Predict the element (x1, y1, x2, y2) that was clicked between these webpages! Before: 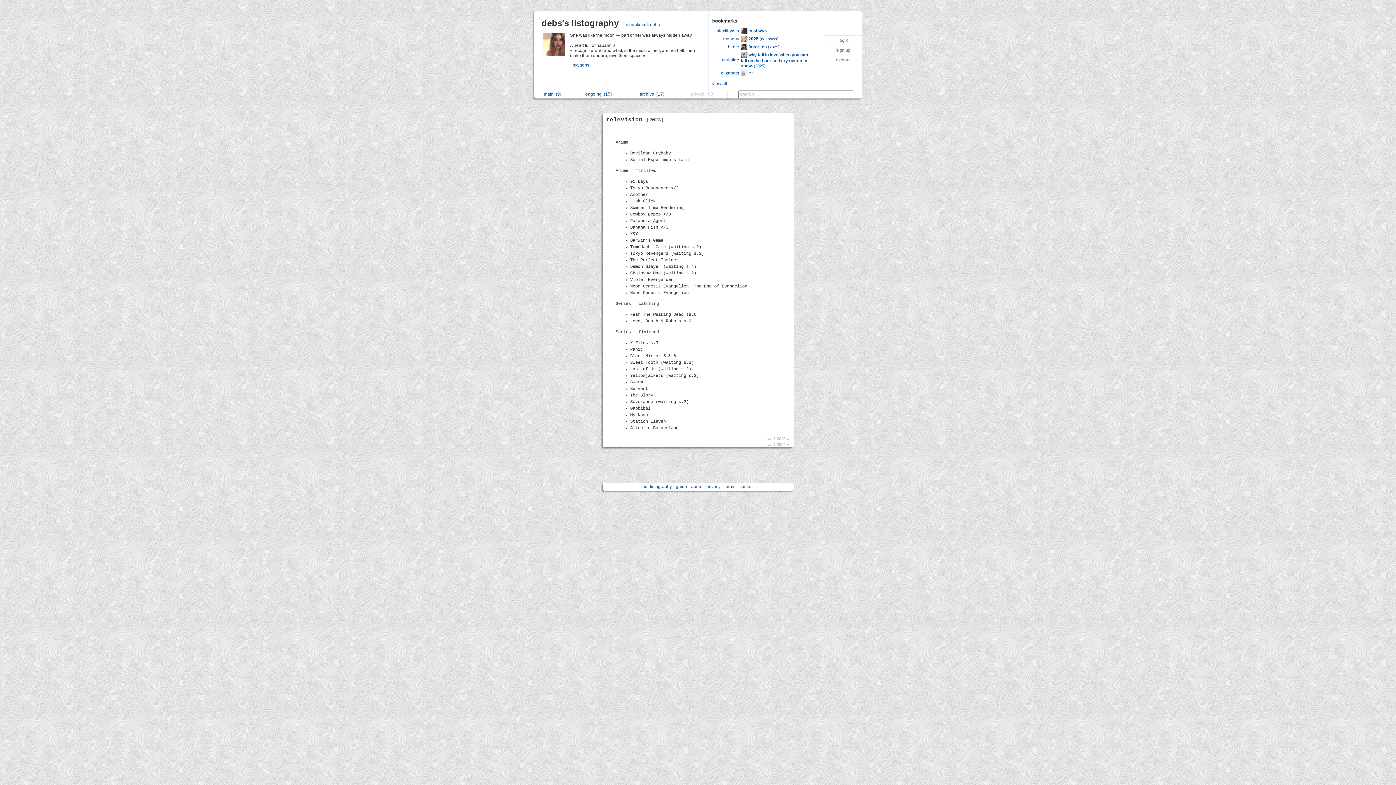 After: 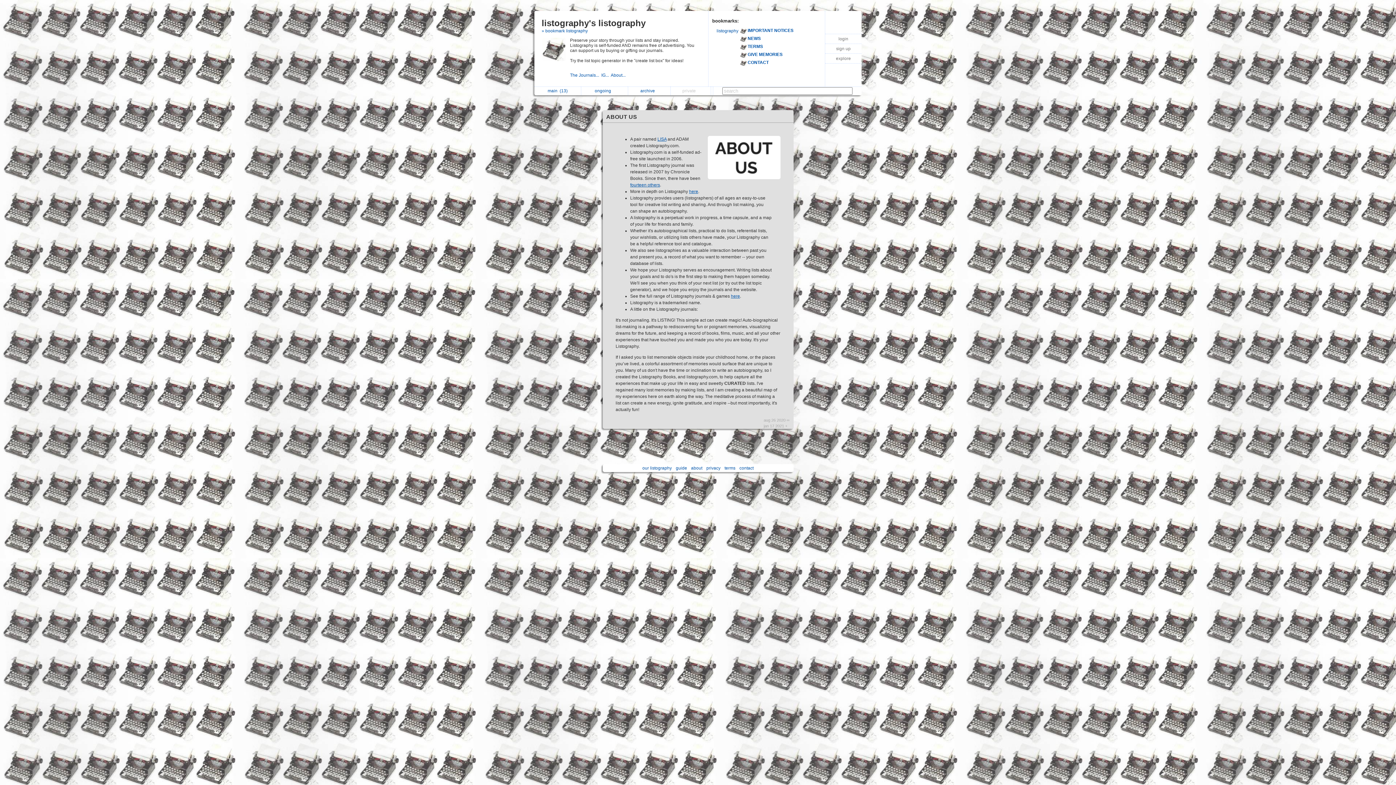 Action: label: about bbox: (689, 484, 704, 489)